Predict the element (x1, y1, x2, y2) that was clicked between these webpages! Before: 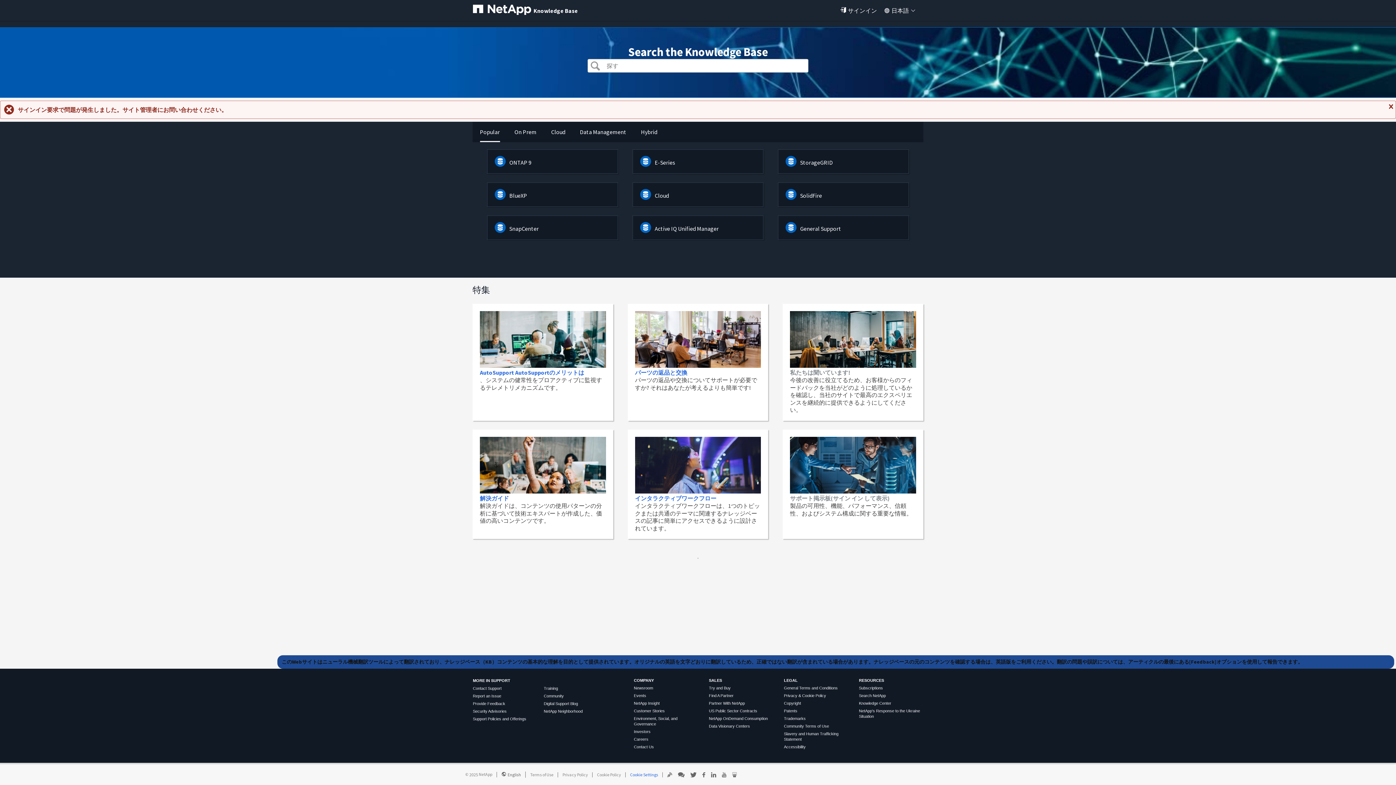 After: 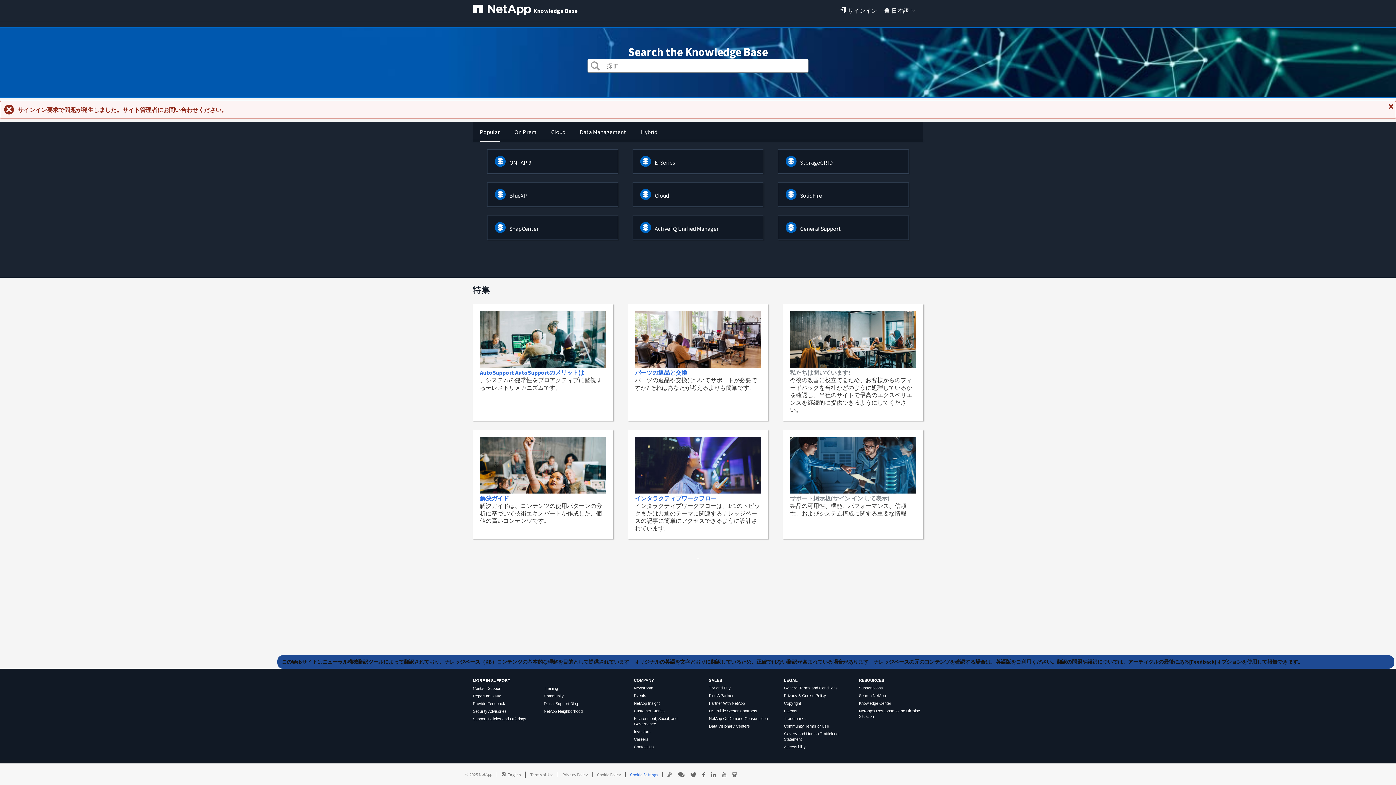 Action: bbox: (784, 709, 797, 713) label: Patents